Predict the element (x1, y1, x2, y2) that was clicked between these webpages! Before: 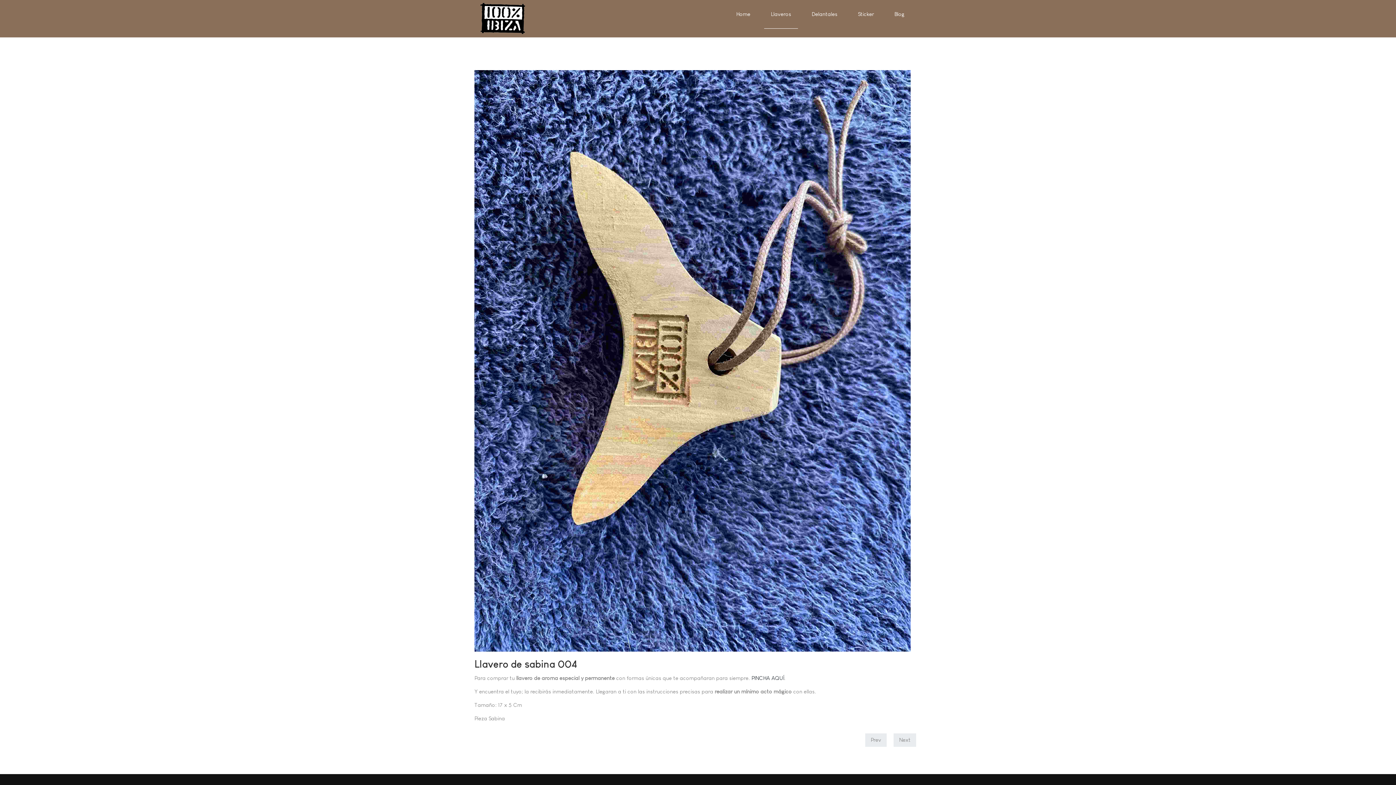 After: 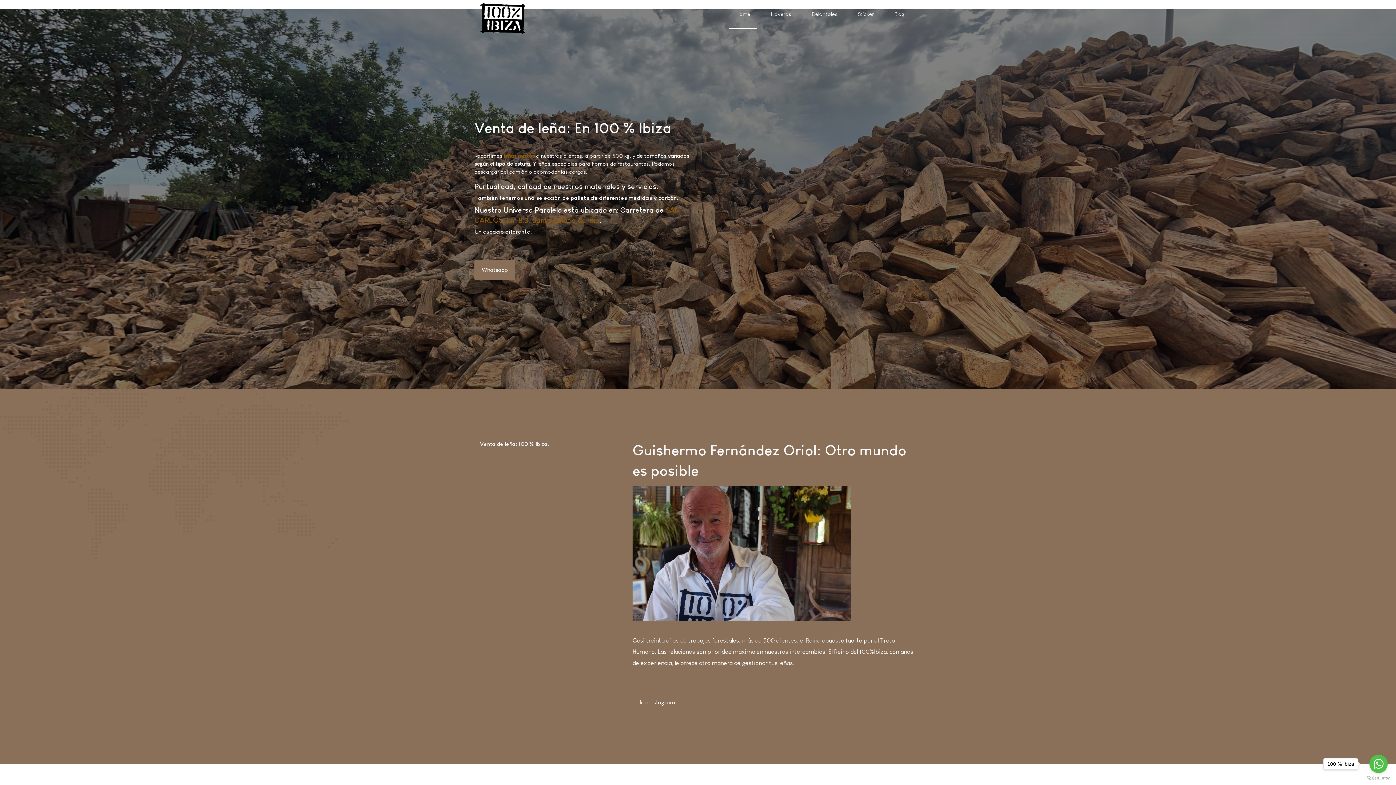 Action: bbox: (729, 0, 757, 28) label: Home